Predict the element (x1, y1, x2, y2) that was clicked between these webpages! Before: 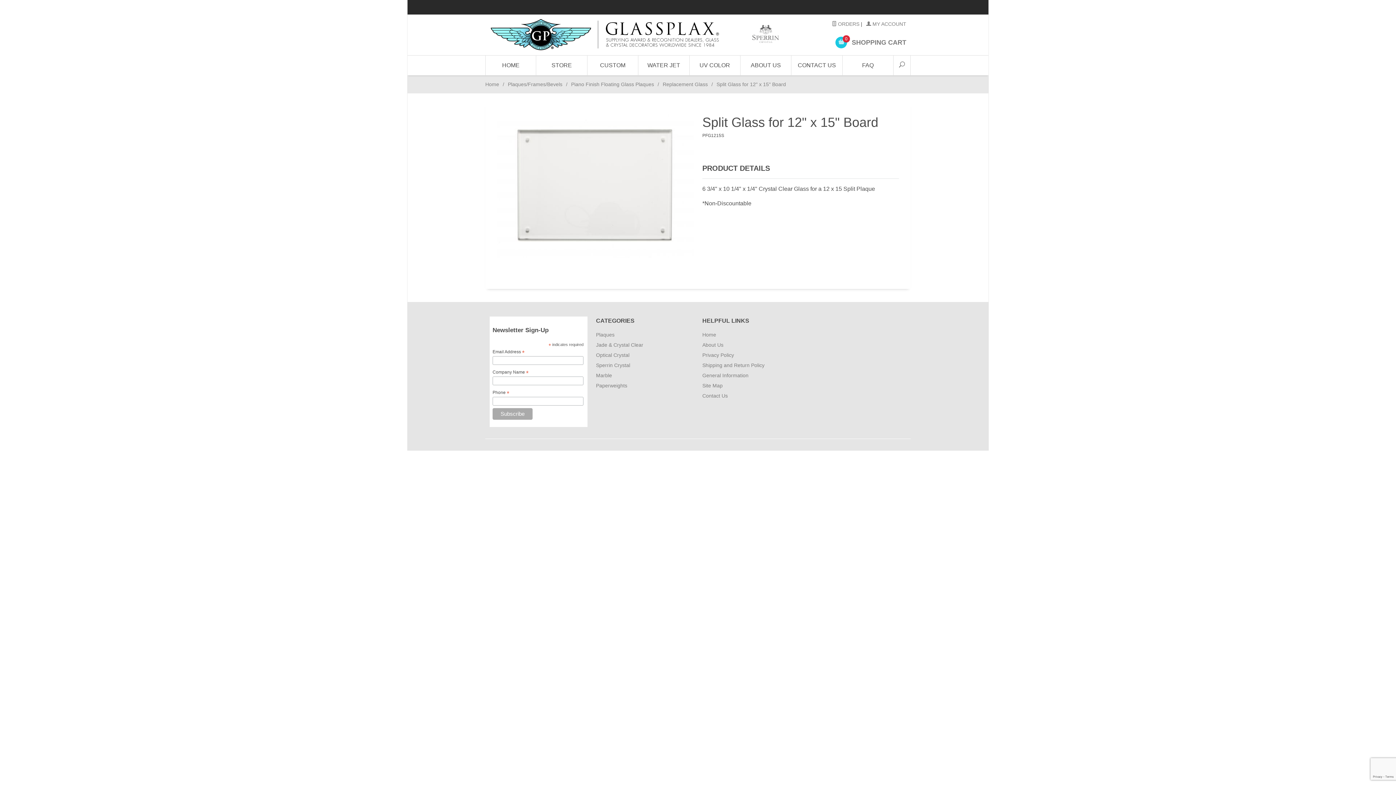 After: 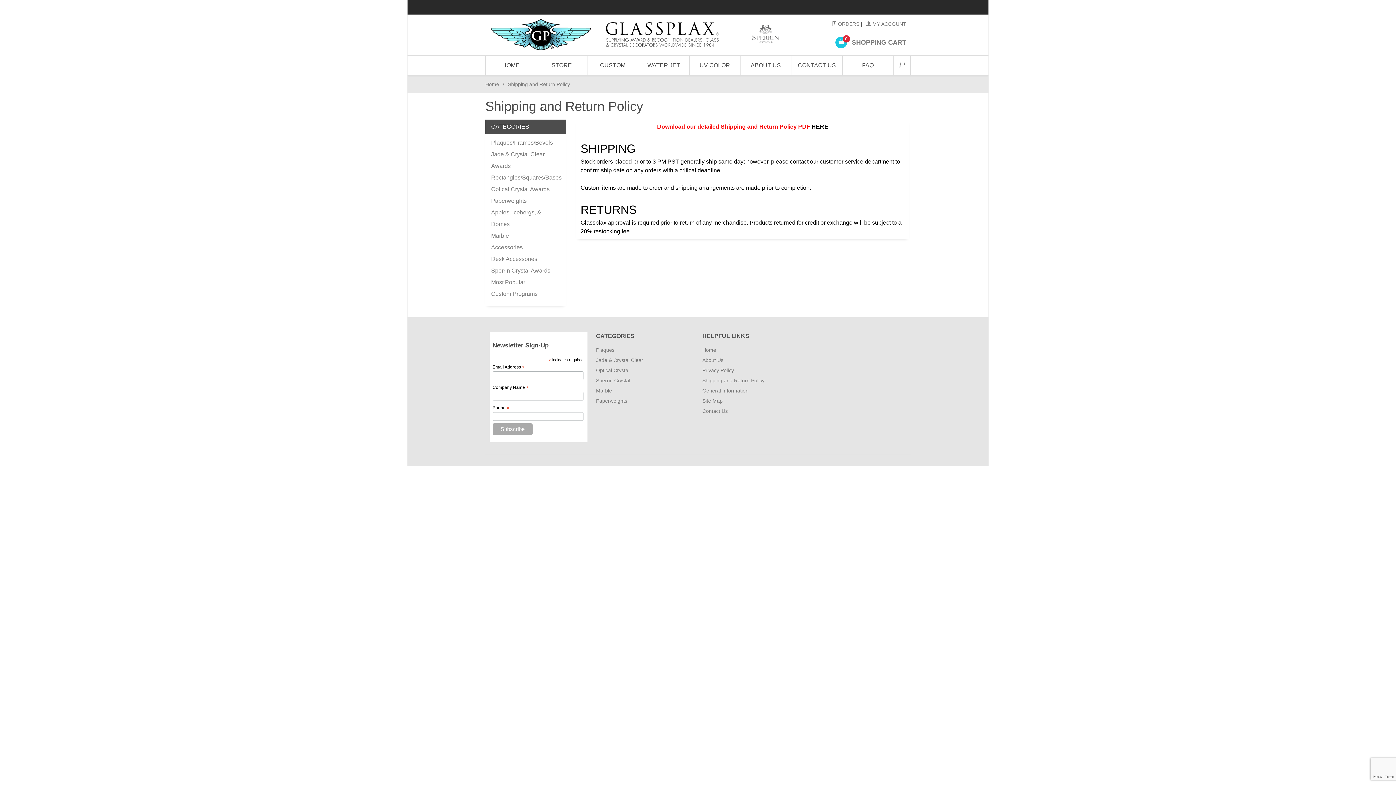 Action: bbox: (702, 360, 764, 370) label: Shipping and Return Policy